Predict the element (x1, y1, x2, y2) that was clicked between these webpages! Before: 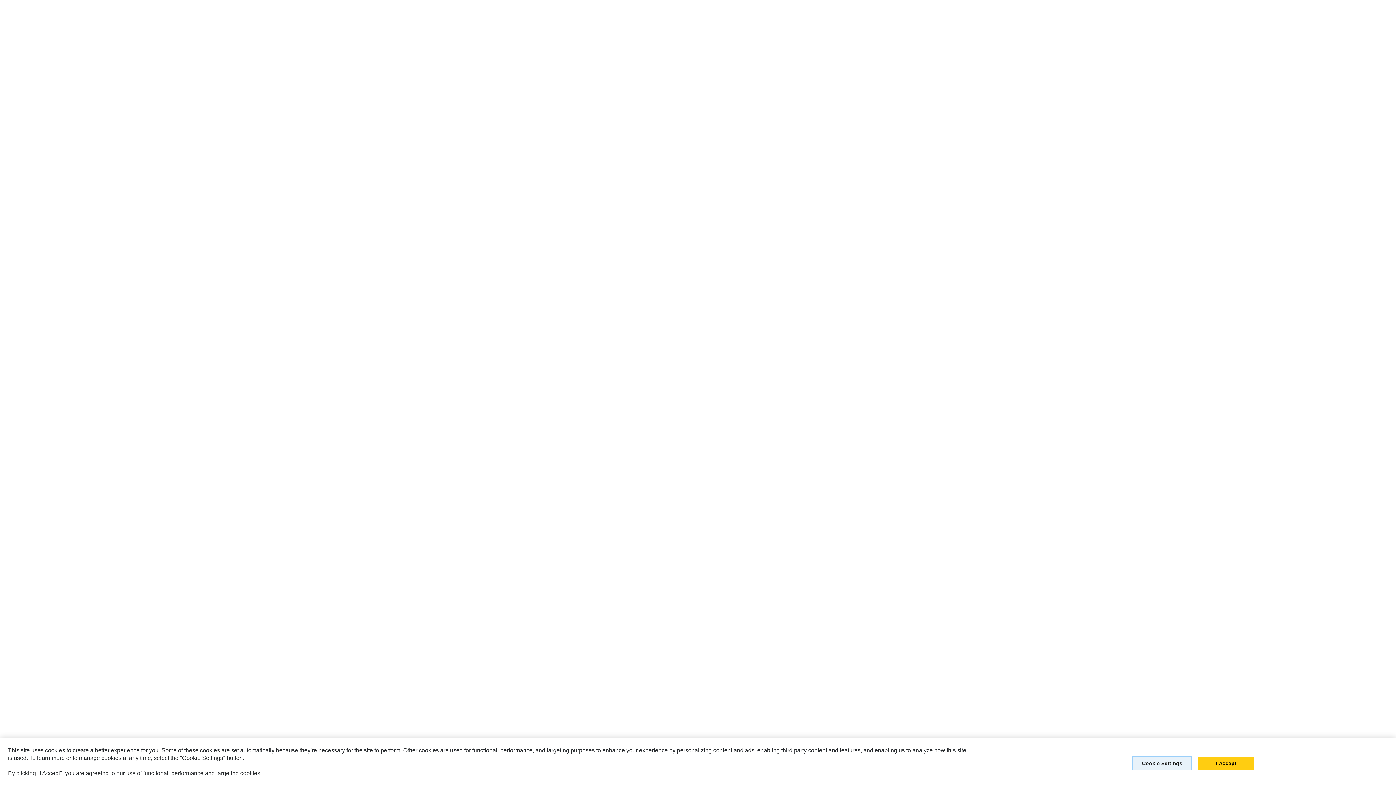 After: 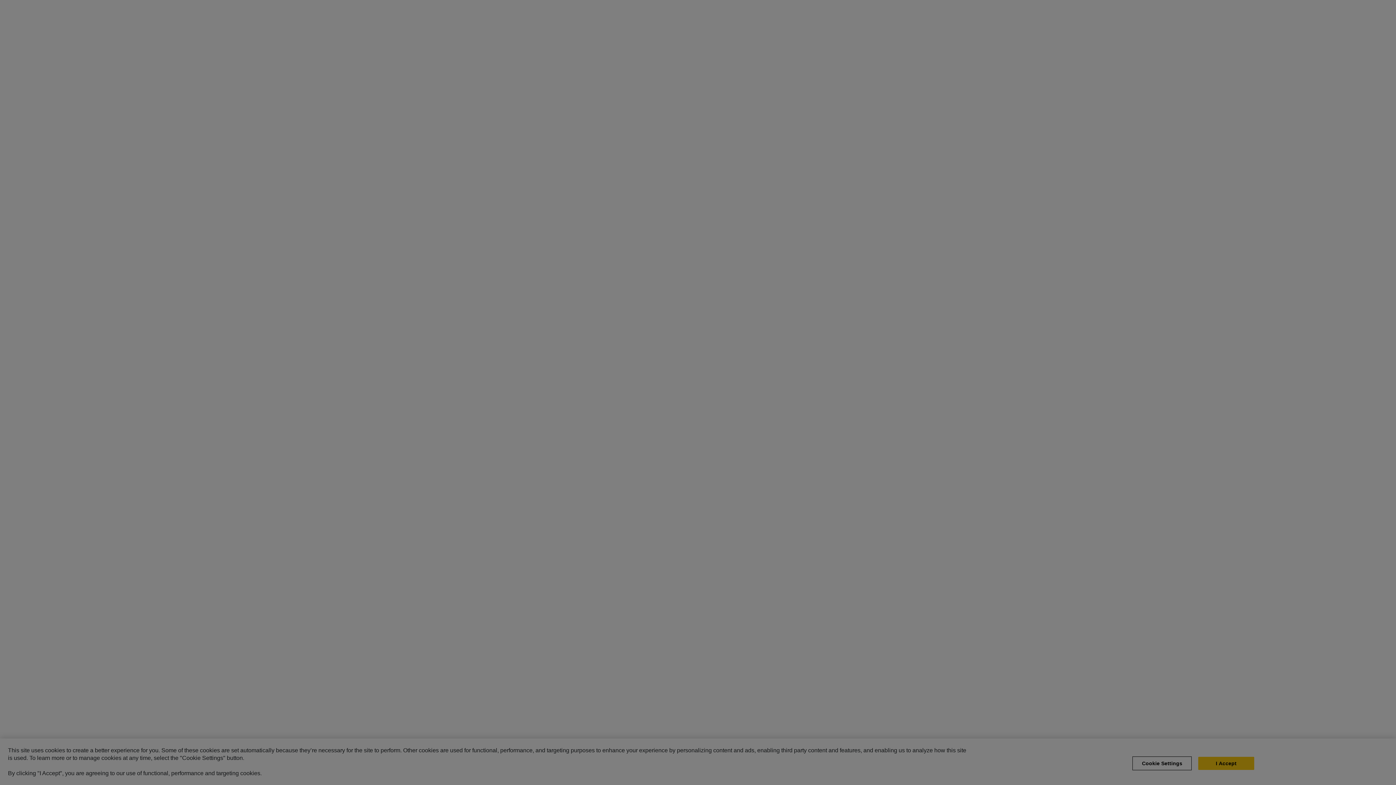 Action: bbox: (1132, 756, 1192, 770) label: Cookie Settings